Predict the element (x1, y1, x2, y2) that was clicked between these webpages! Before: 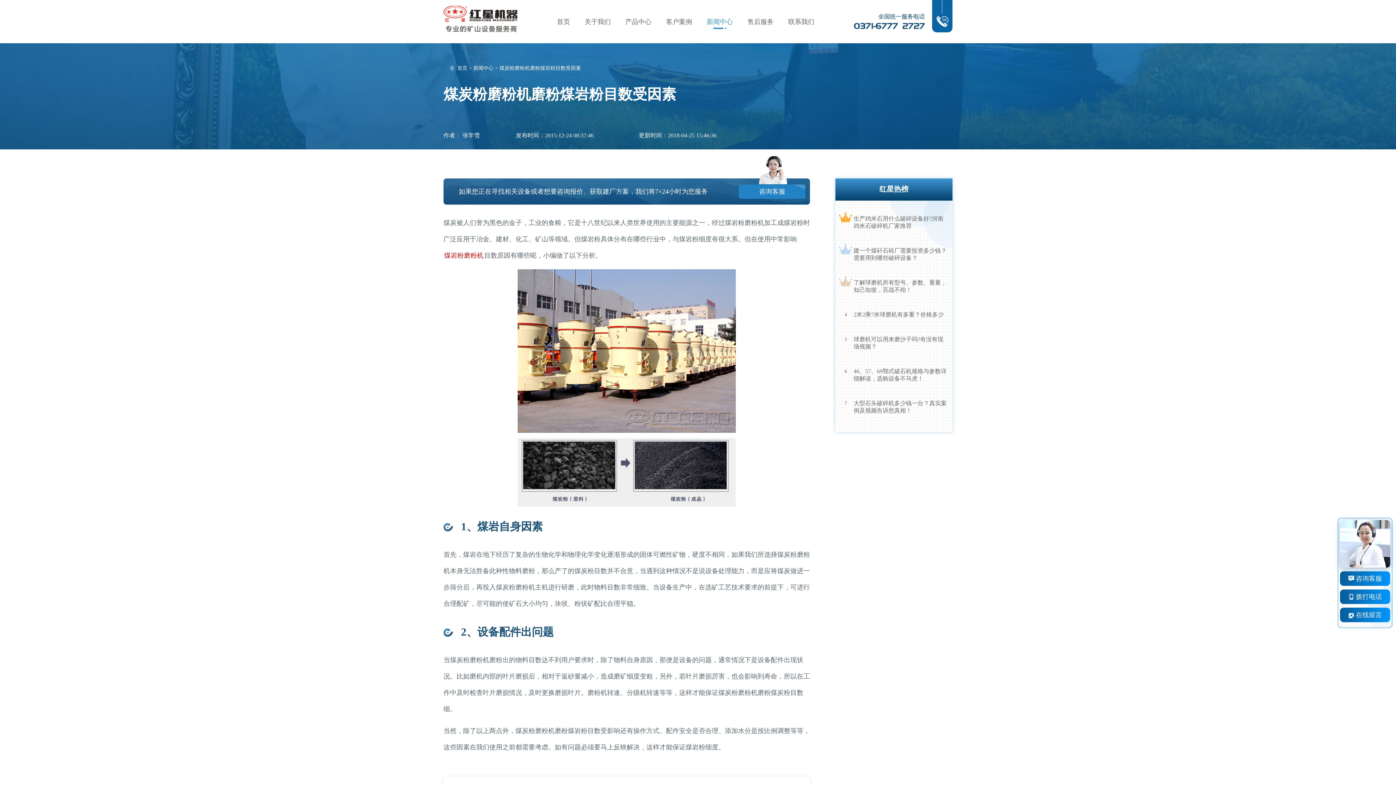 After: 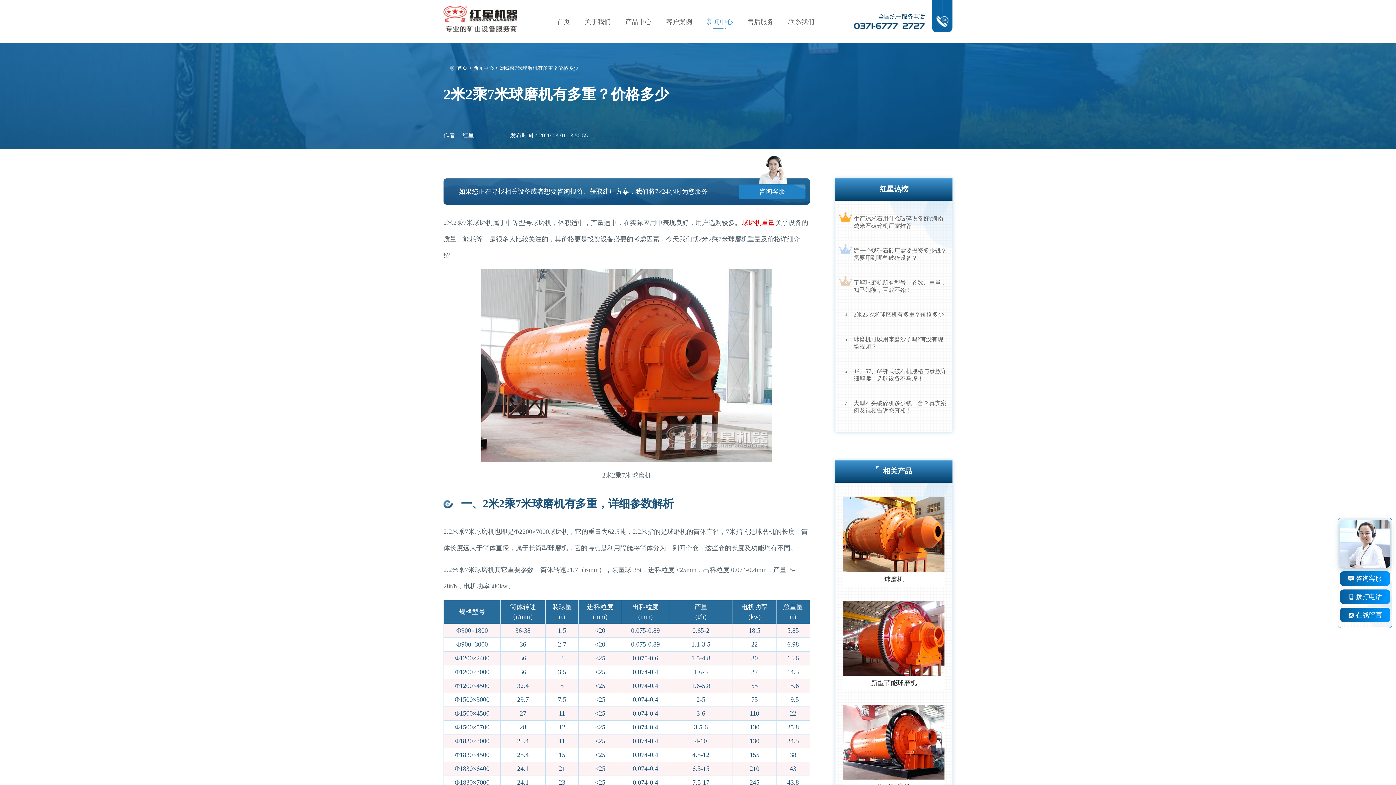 Action: label: 2米2乘7米球磨机有多重？价格多少 bbox: (839, 311, 949, 318)